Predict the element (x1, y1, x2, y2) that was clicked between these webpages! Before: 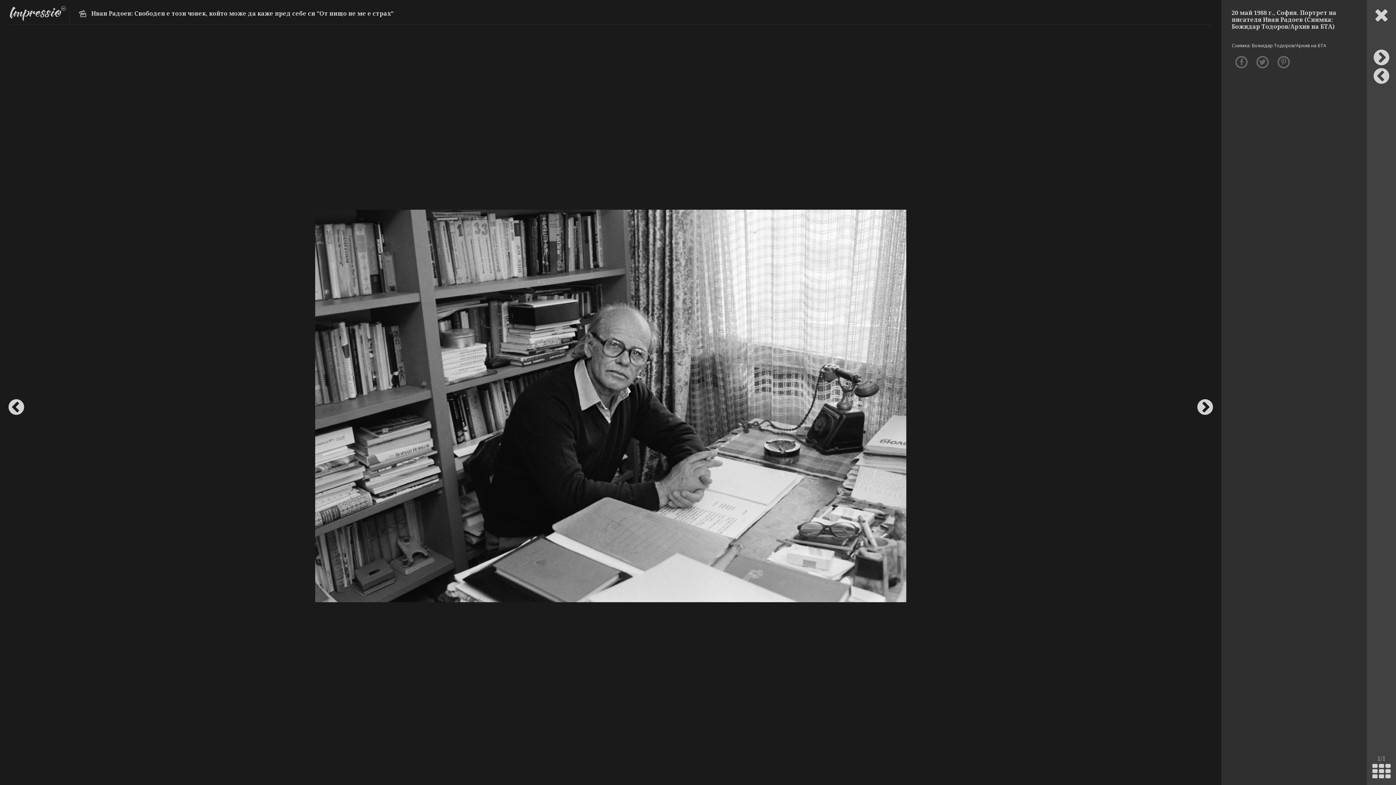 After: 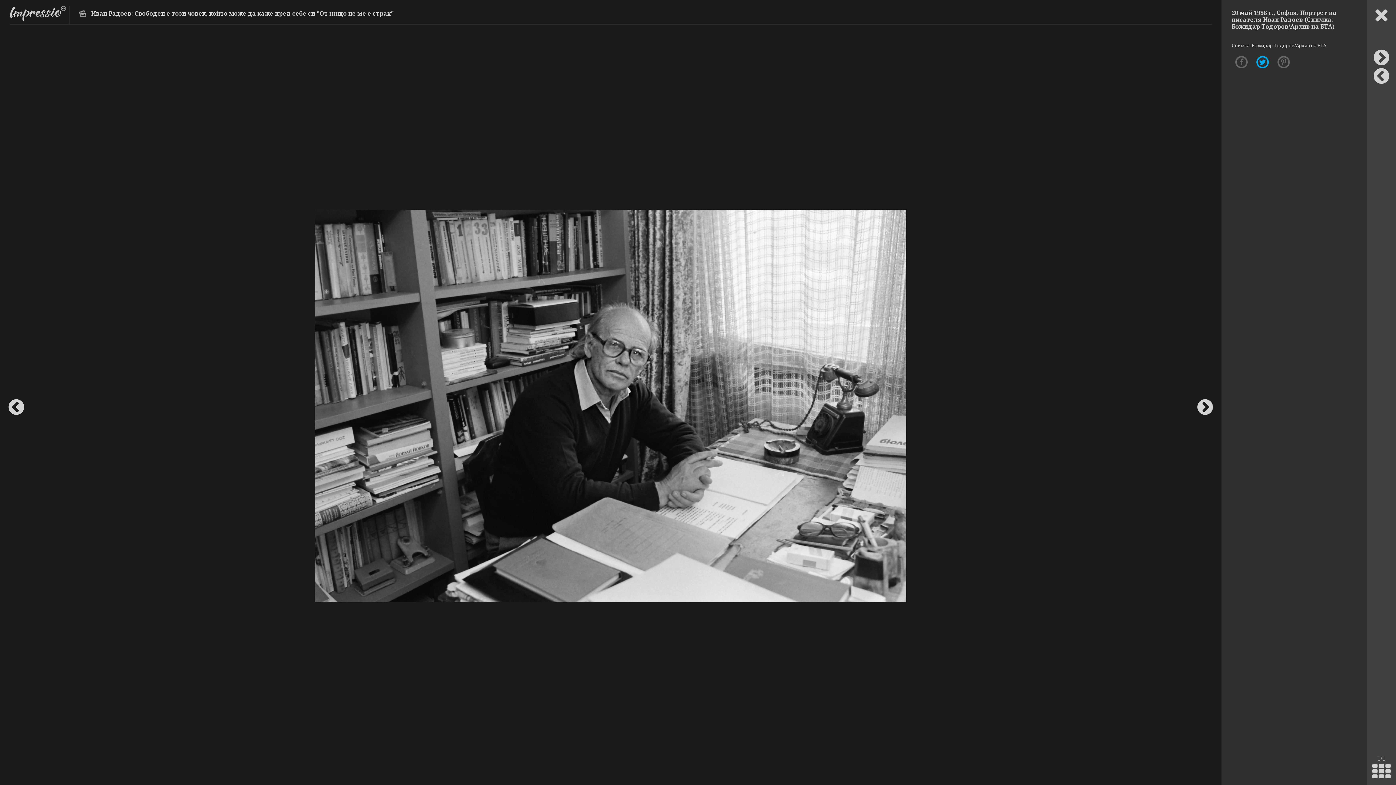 Action: bbox: (1256, 56, 1269, 68)